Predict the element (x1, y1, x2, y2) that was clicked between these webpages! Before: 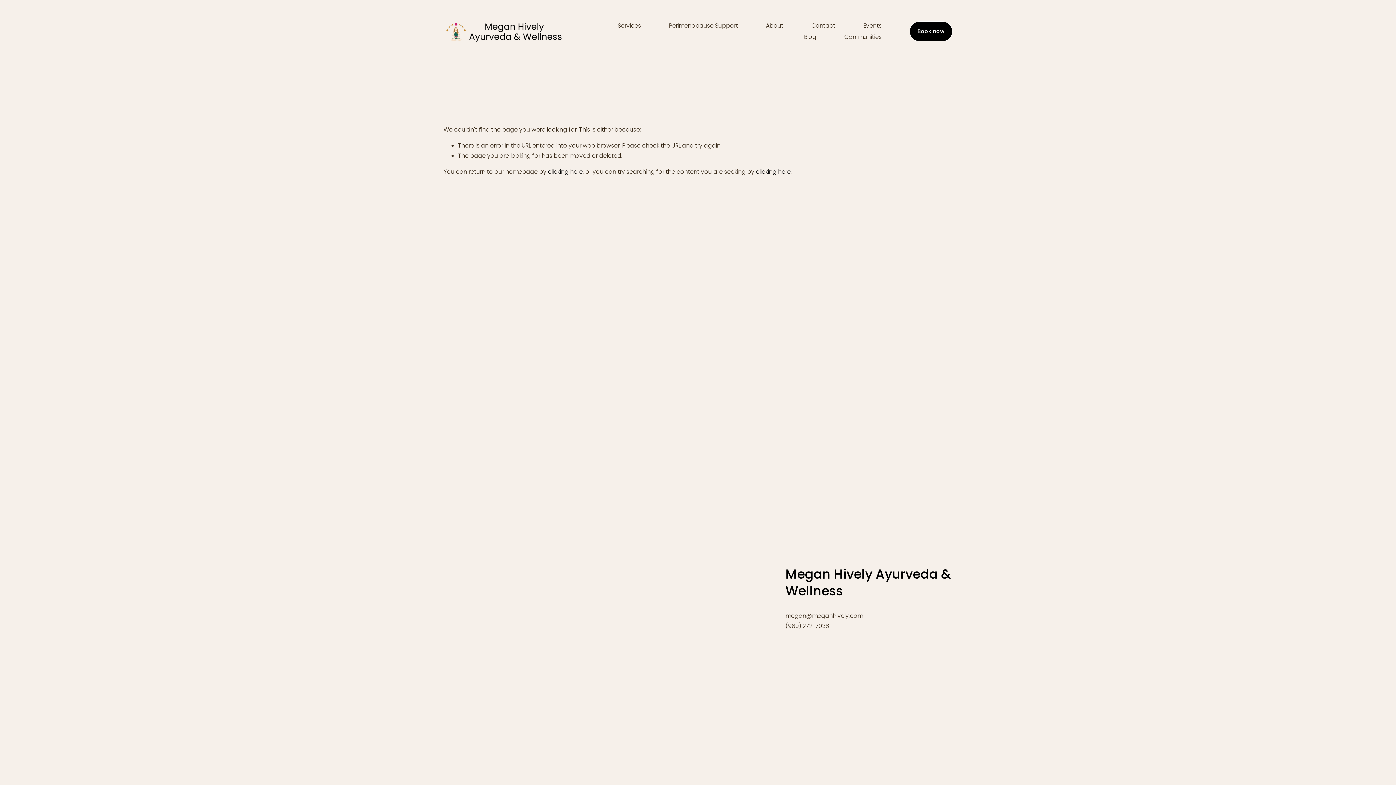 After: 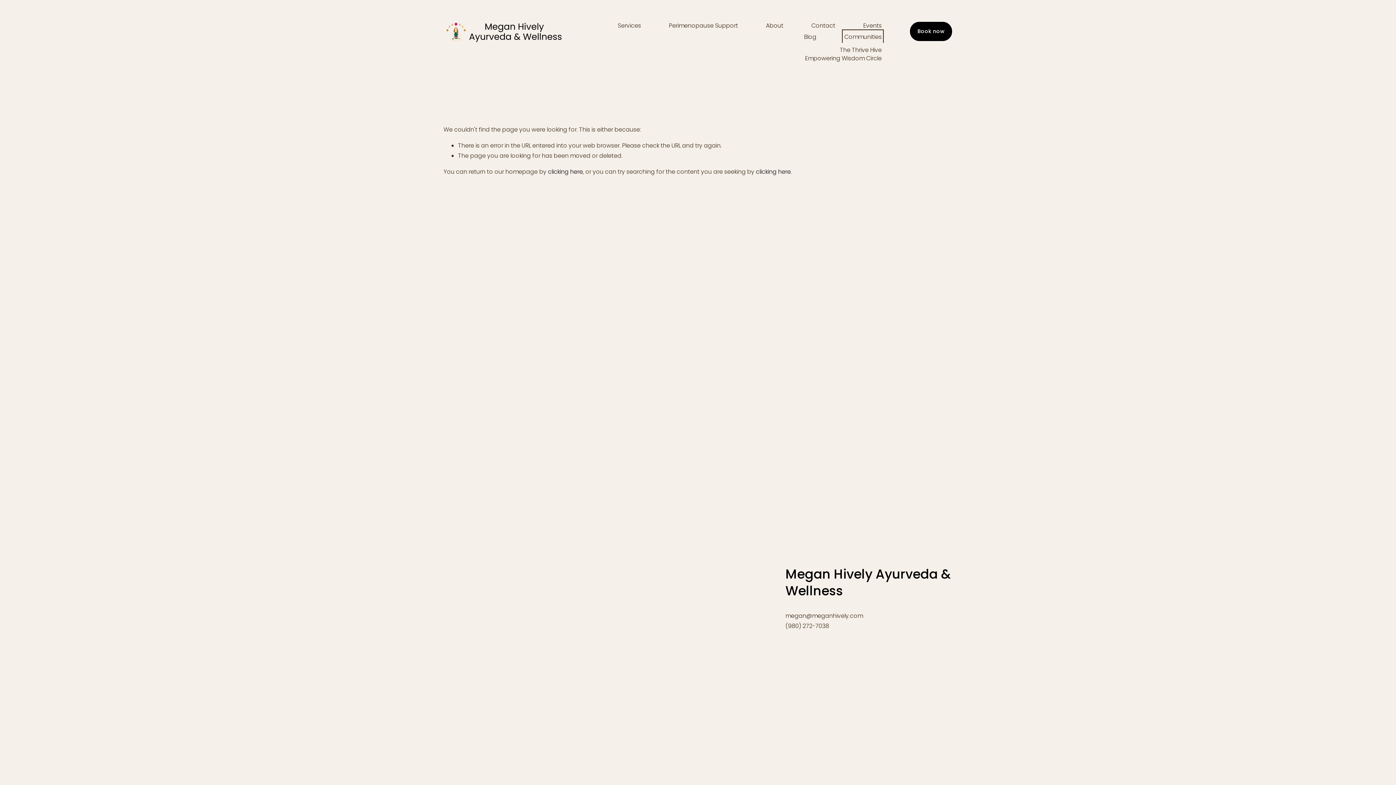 Action: label: folder dropdown bbox: (844, 31, 881, 42)